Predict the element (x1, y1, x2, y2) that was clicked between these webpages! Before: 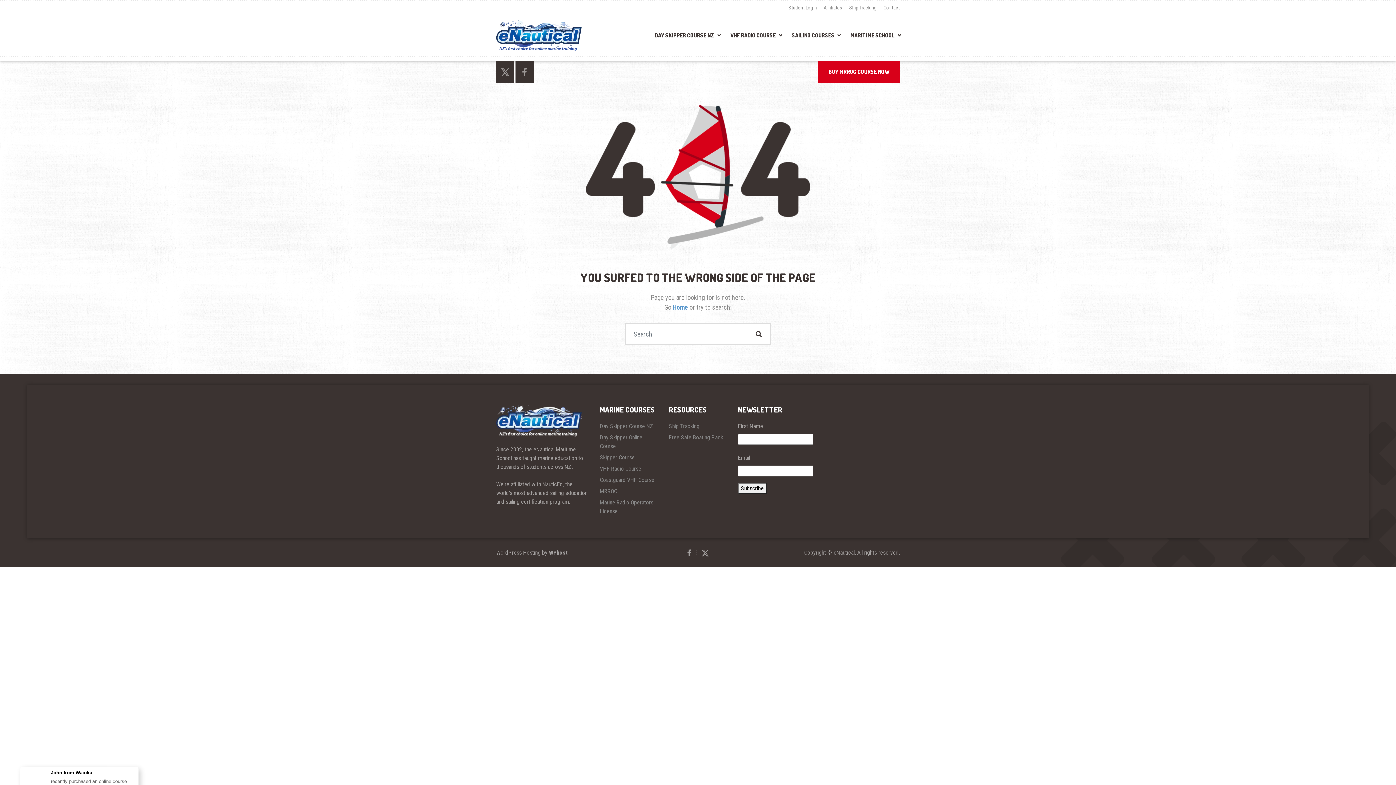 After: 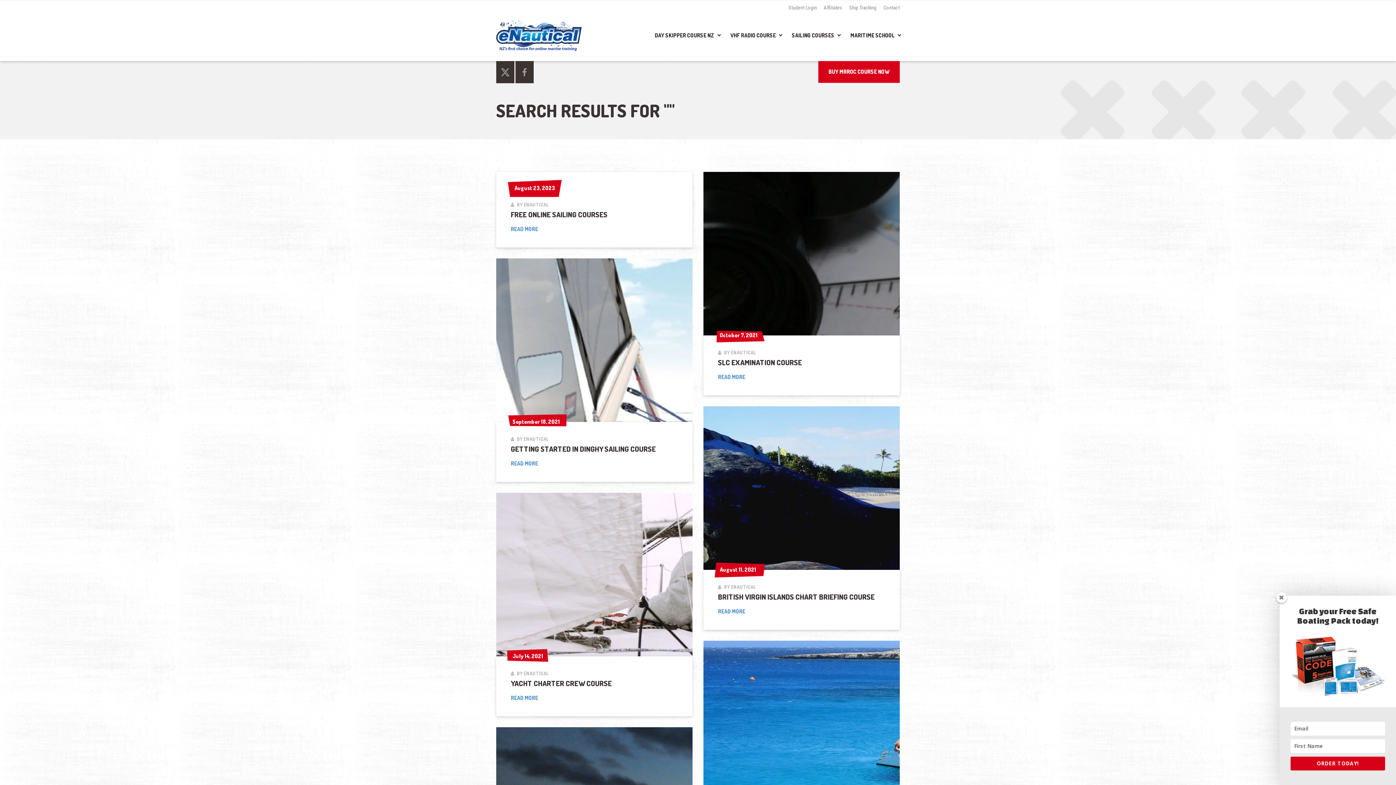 Action: bbox: (748, 324, 769, 343)